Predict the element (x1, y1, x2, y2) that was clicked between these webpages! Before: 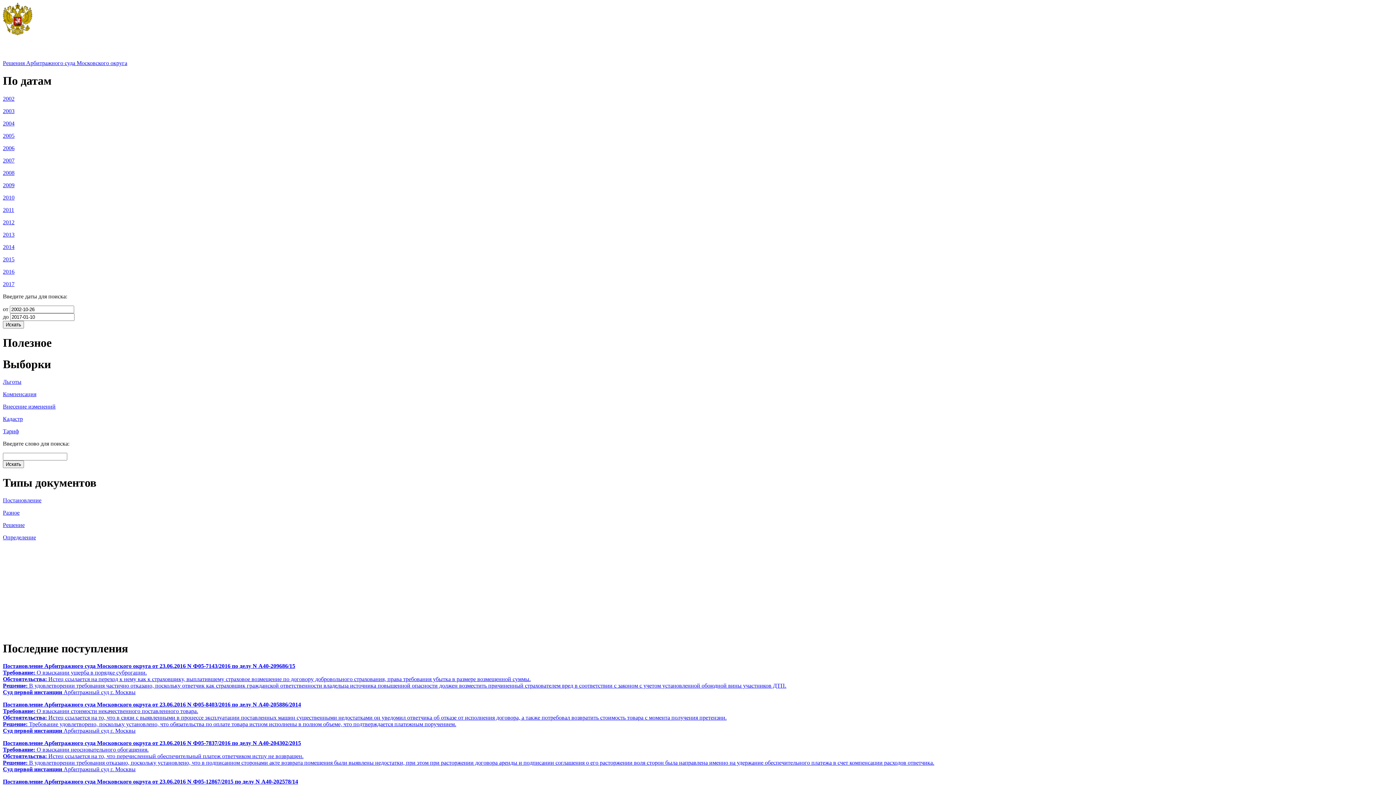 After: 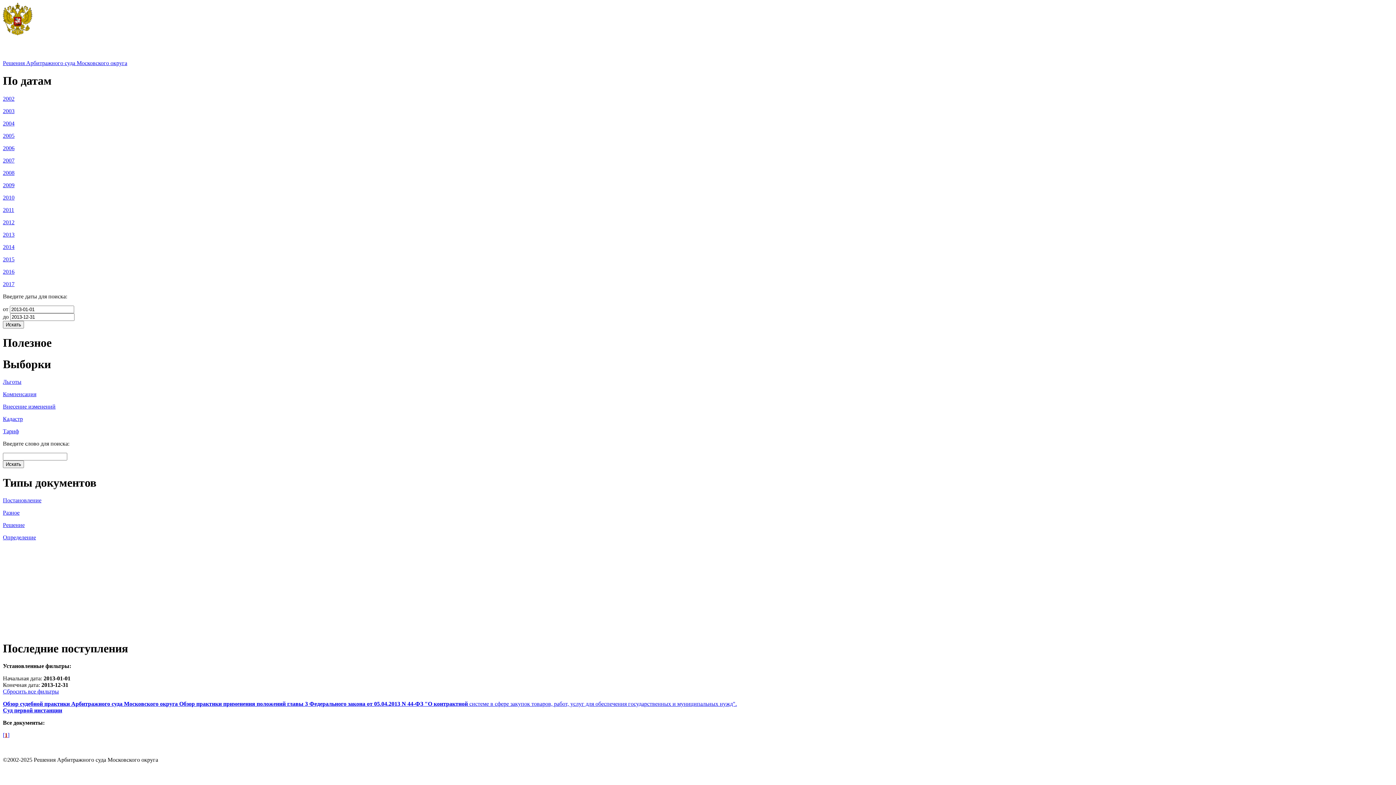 Action: bbox: (2, 231, 14, 237) label: 2013